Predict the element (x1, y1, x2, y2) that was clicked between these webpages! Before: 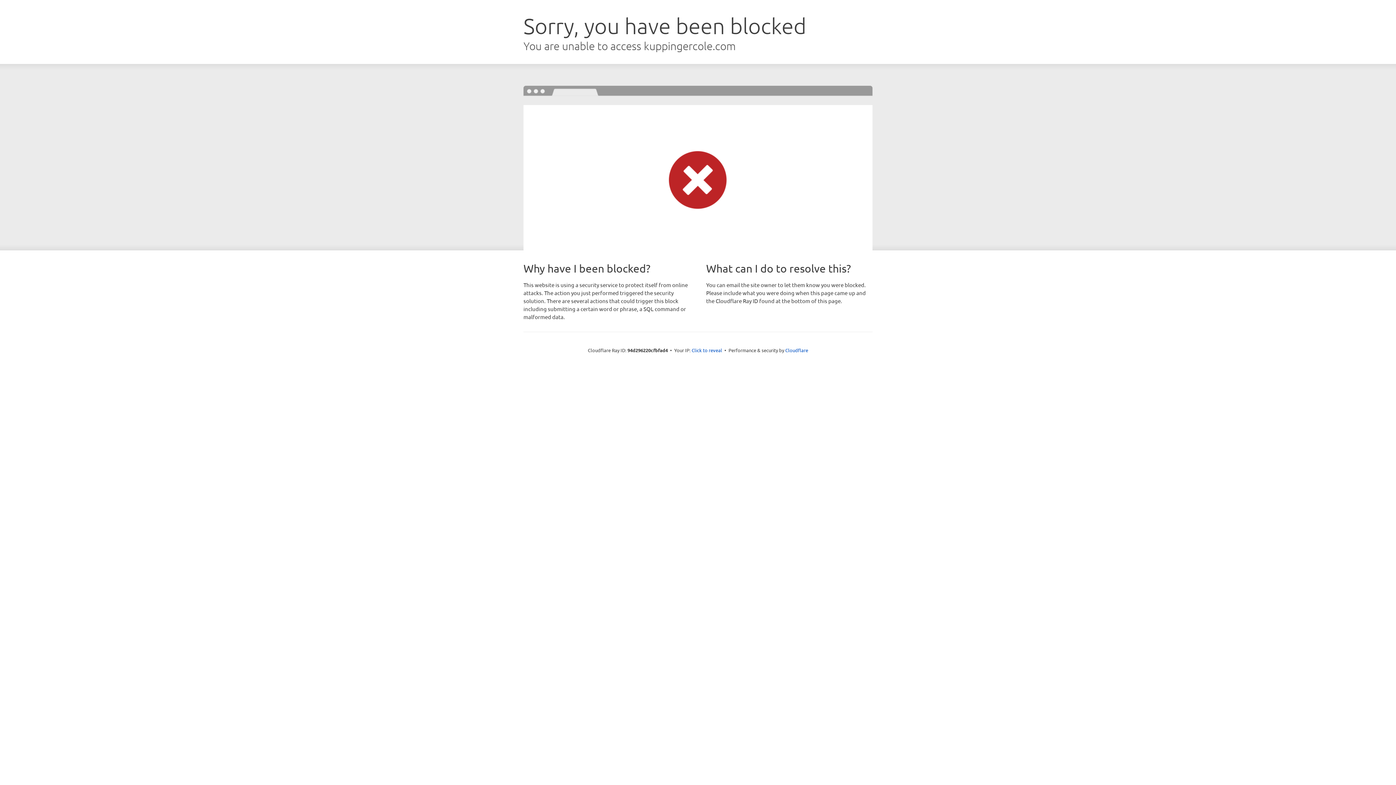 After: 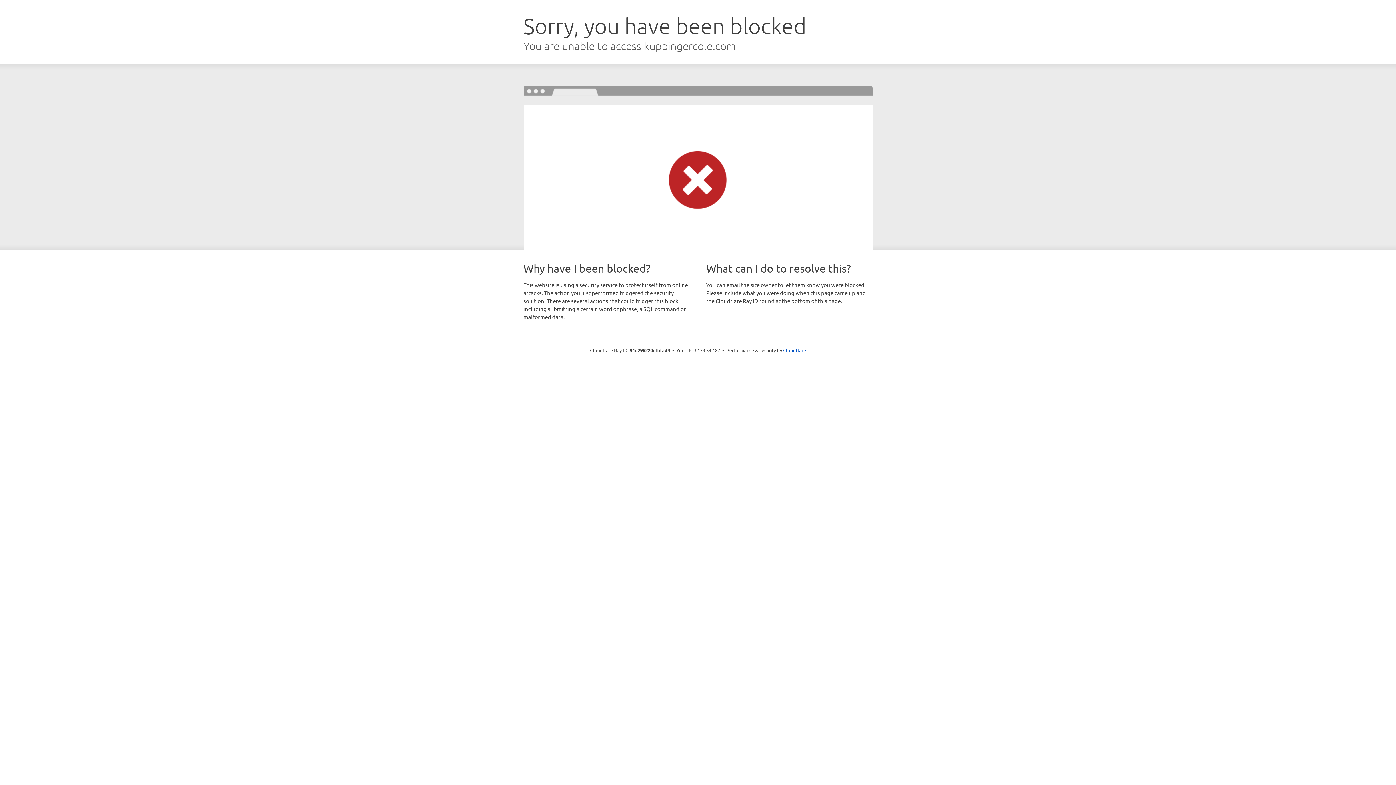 Action: bbox: (691, 346, 722, 353) label: Click to reveal